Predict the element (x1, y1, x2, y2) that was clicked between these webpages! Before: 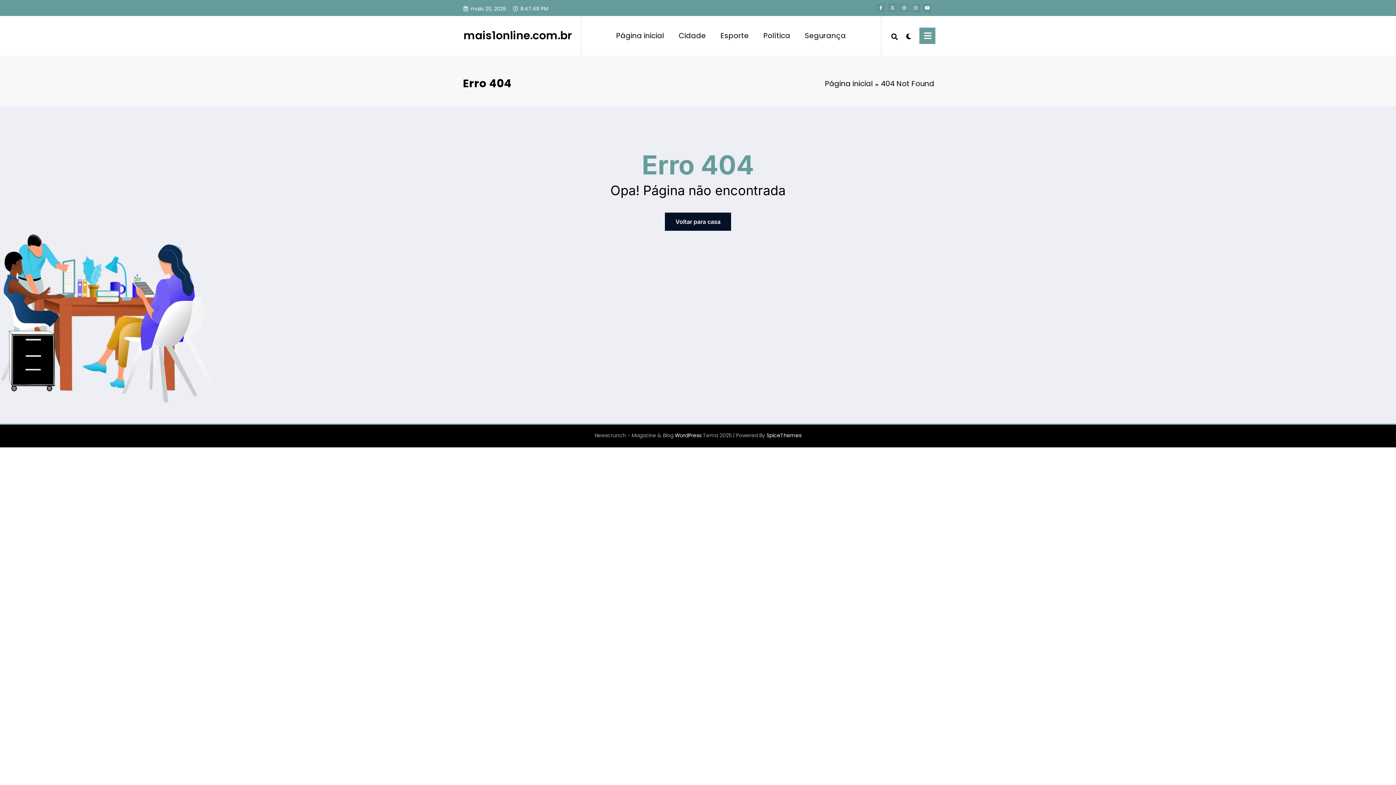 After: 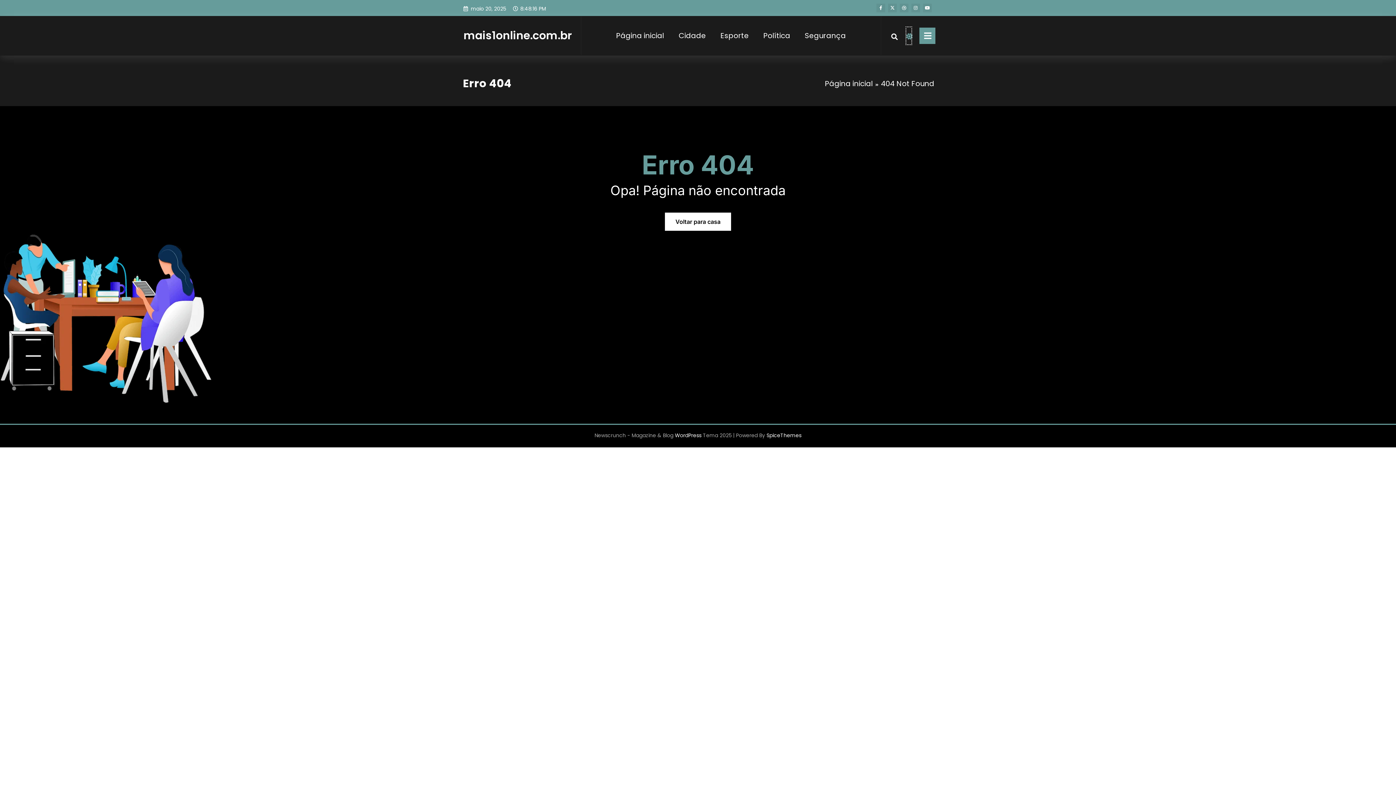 Action: label: spnc_light bbox: (906, 27, 911, 44)